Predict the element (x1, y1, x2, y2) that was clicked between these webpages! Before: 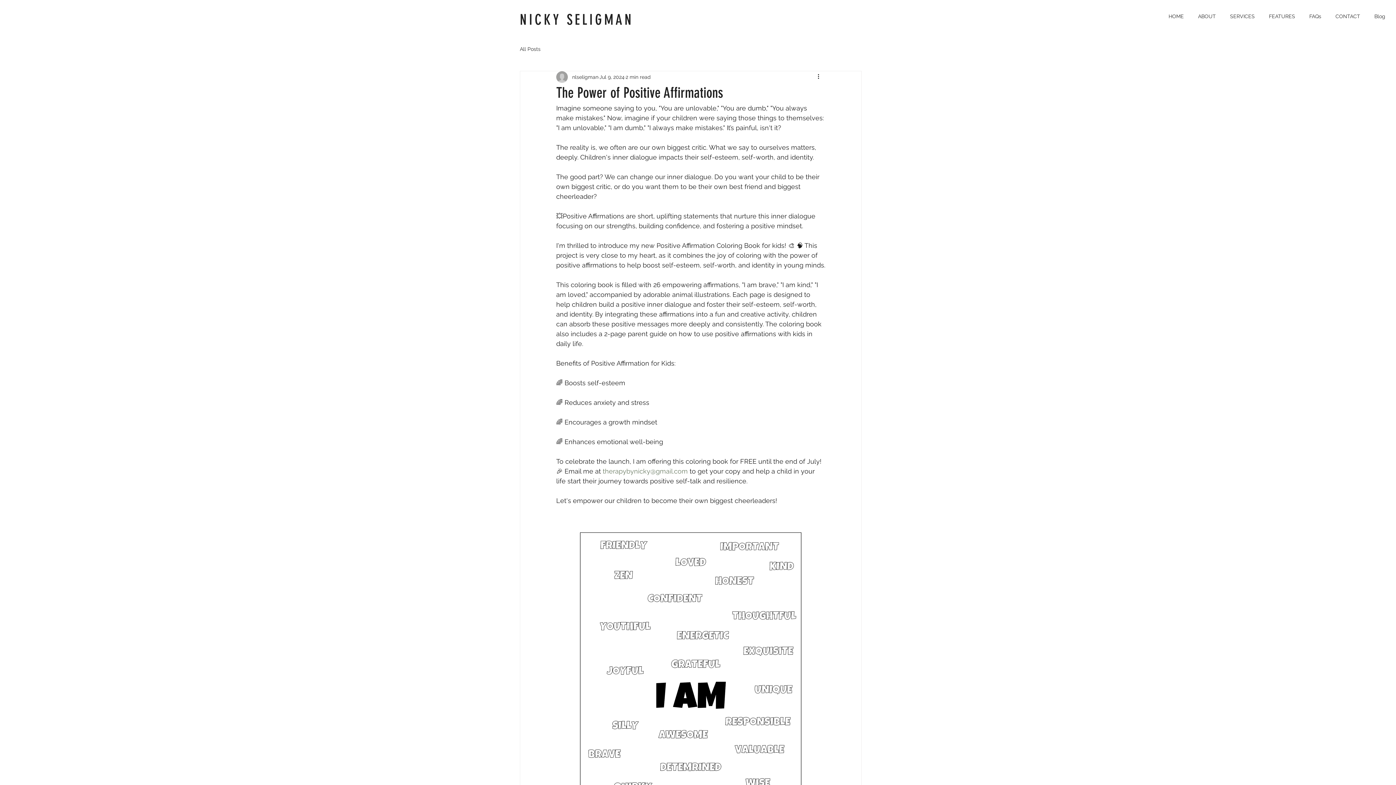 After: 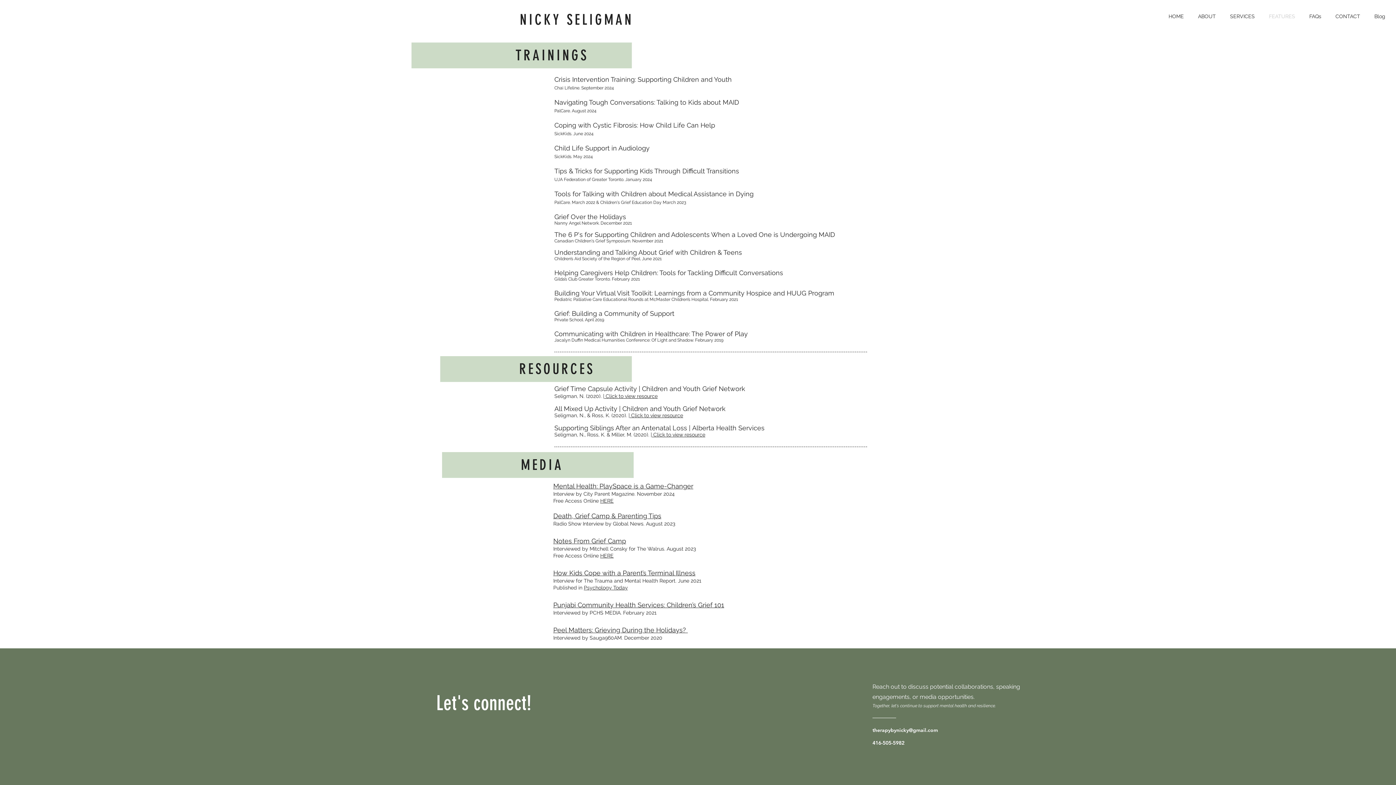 Action: label: FEATURES bbox: (1262, 7, 1302, 25)